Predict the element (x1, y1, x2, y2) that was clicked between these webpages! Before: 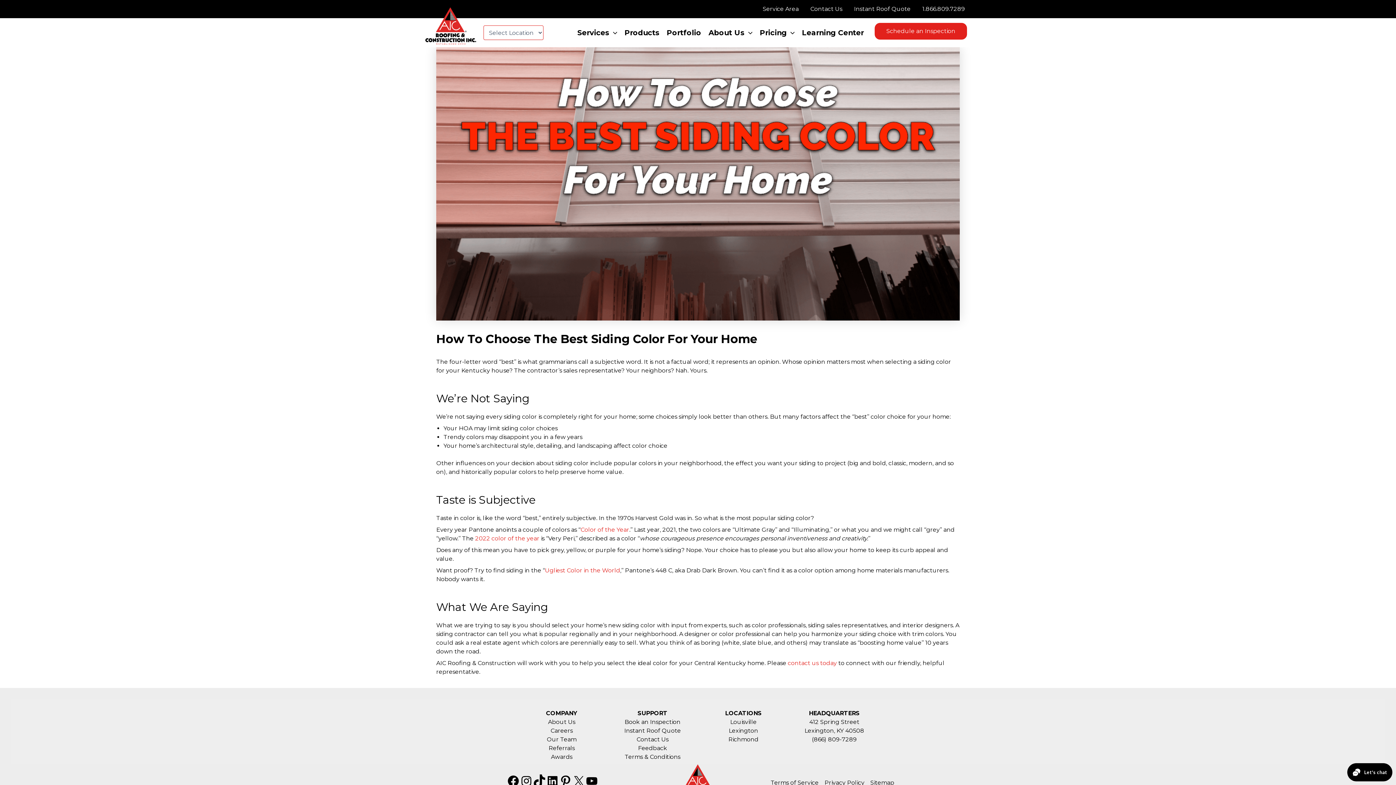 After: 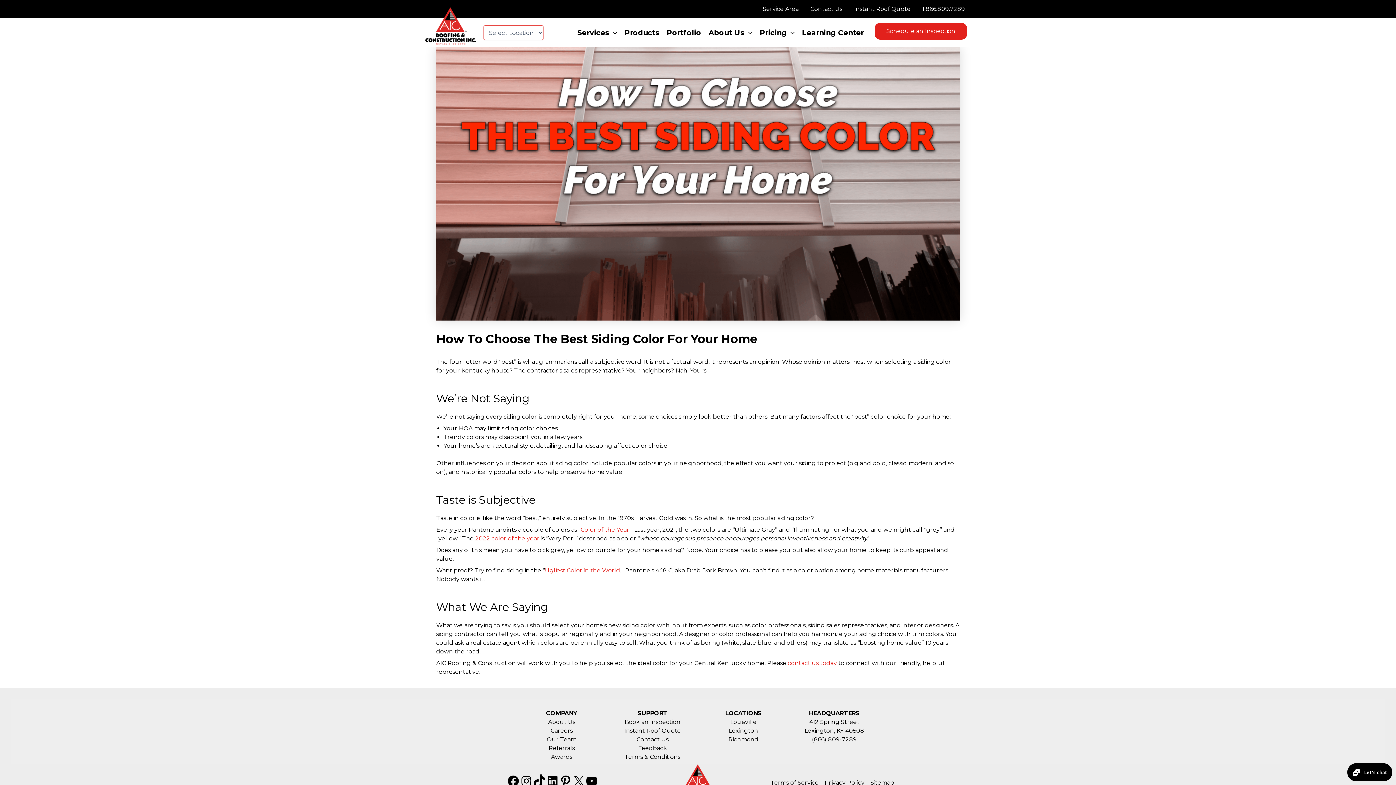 Action: bbox: (916, 0, 970, 18) label: 1.866.809.7289